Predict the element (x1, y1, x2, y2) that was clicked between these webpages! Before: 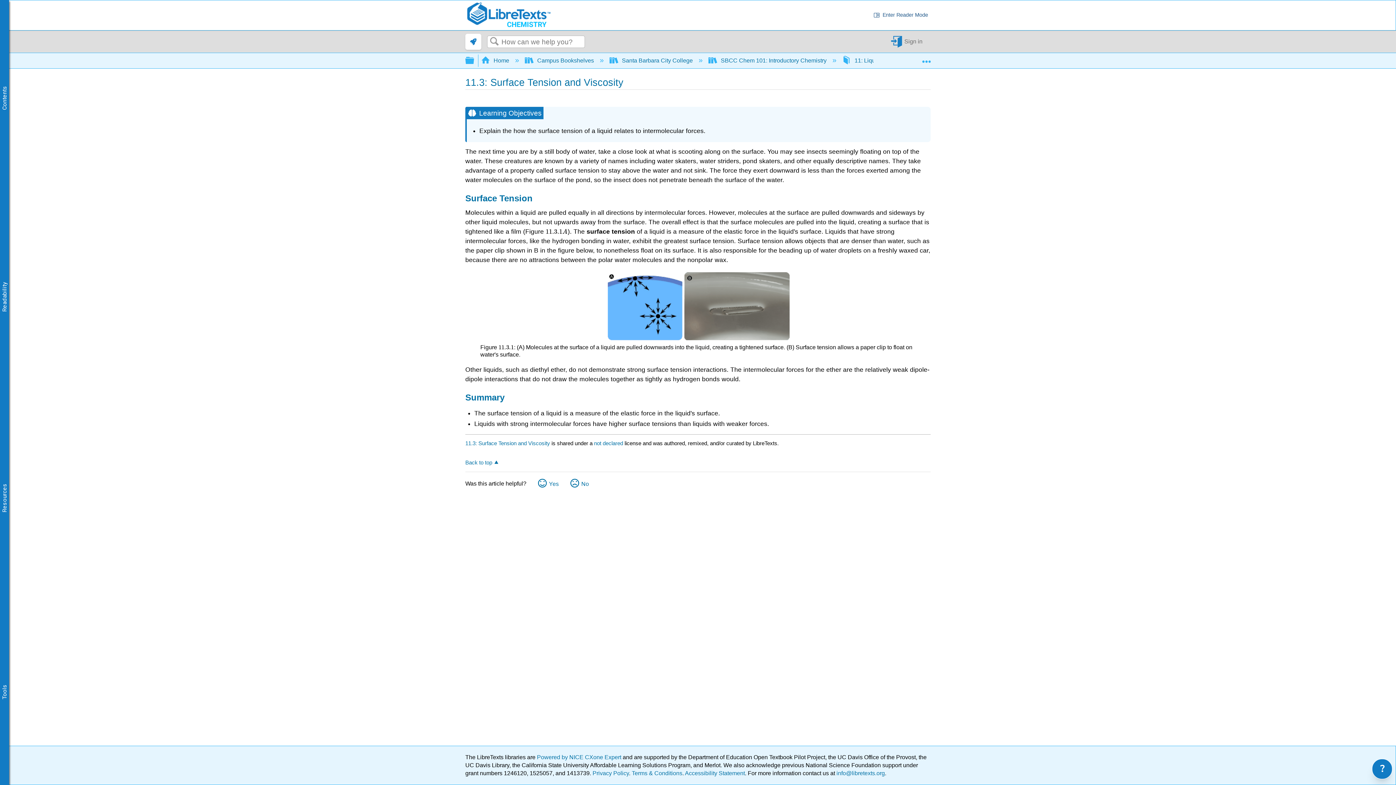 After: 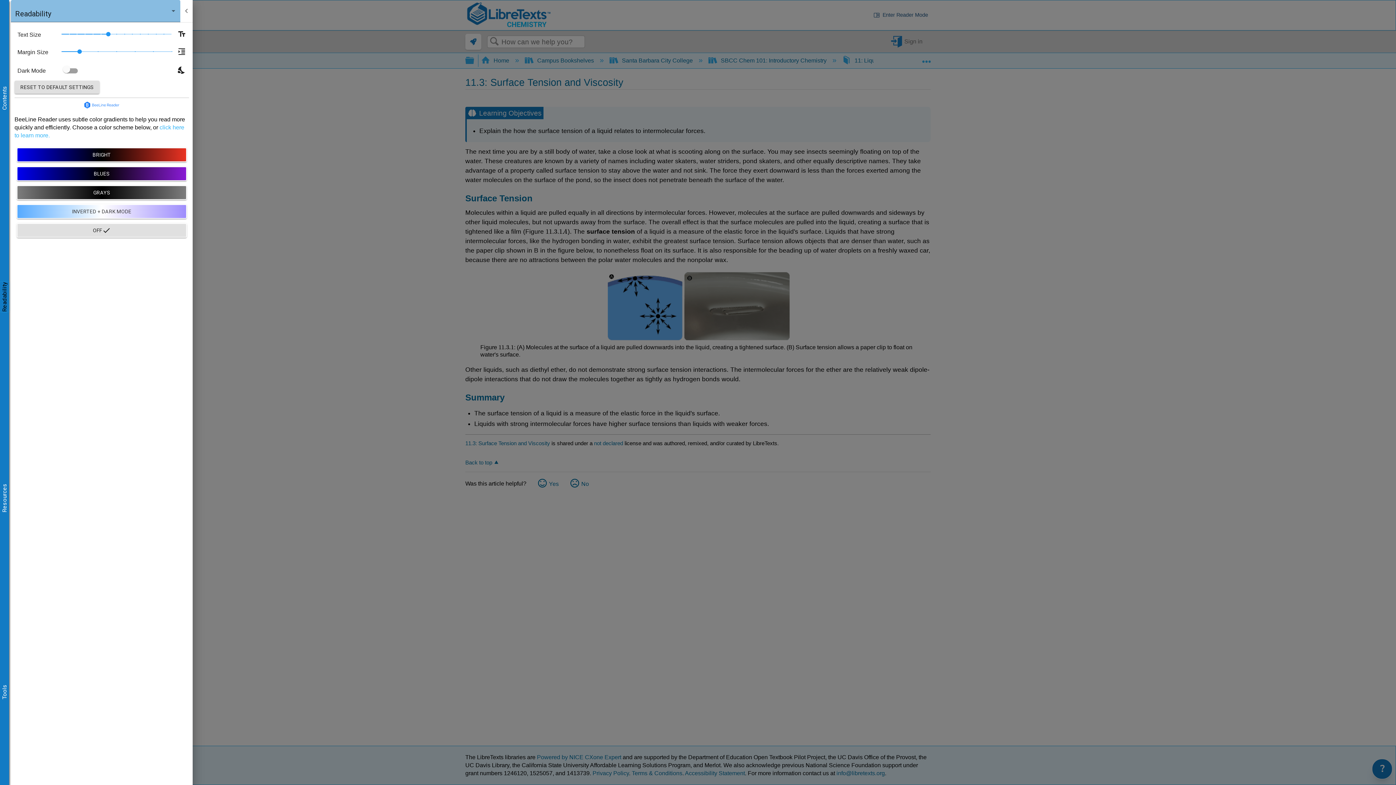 Action: bbox: (0, 281, 9, 312) label: Readability